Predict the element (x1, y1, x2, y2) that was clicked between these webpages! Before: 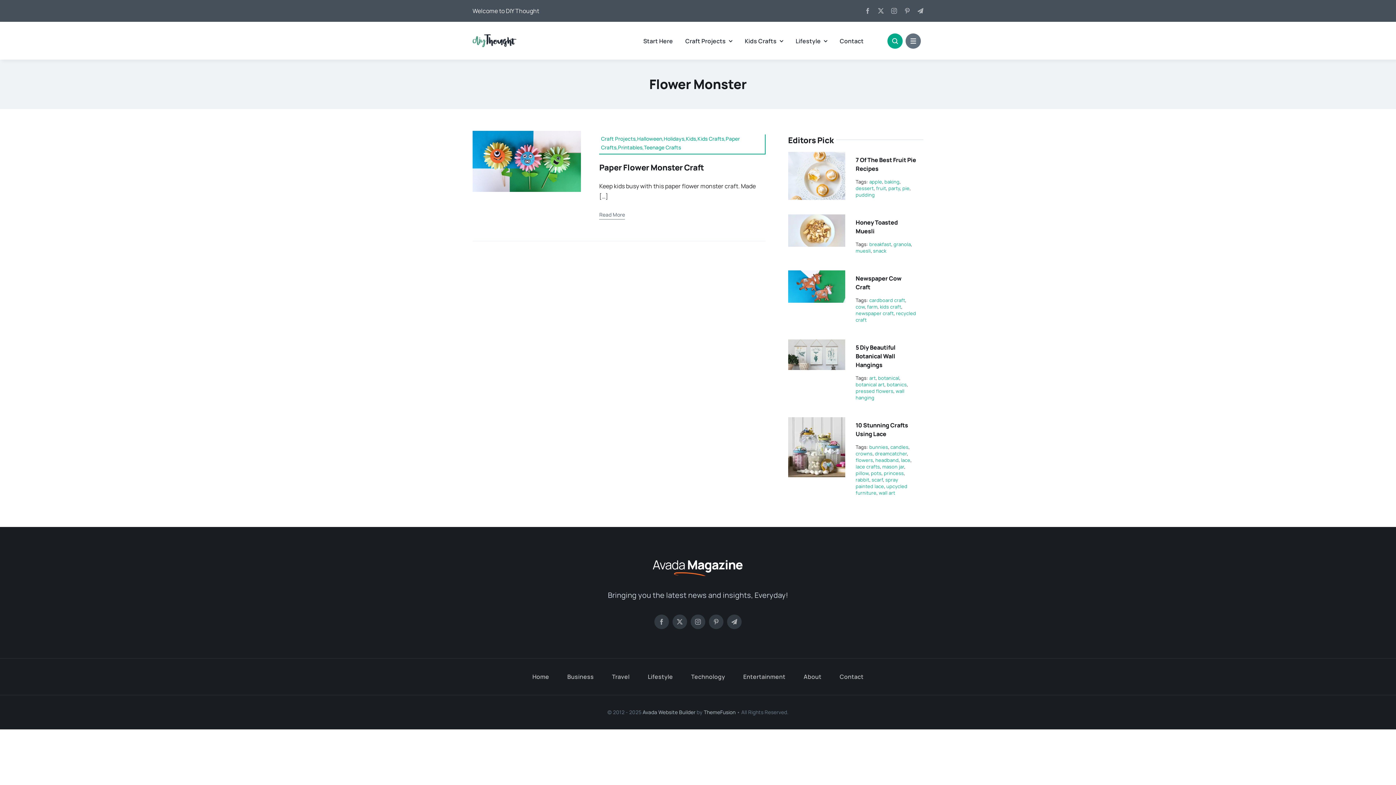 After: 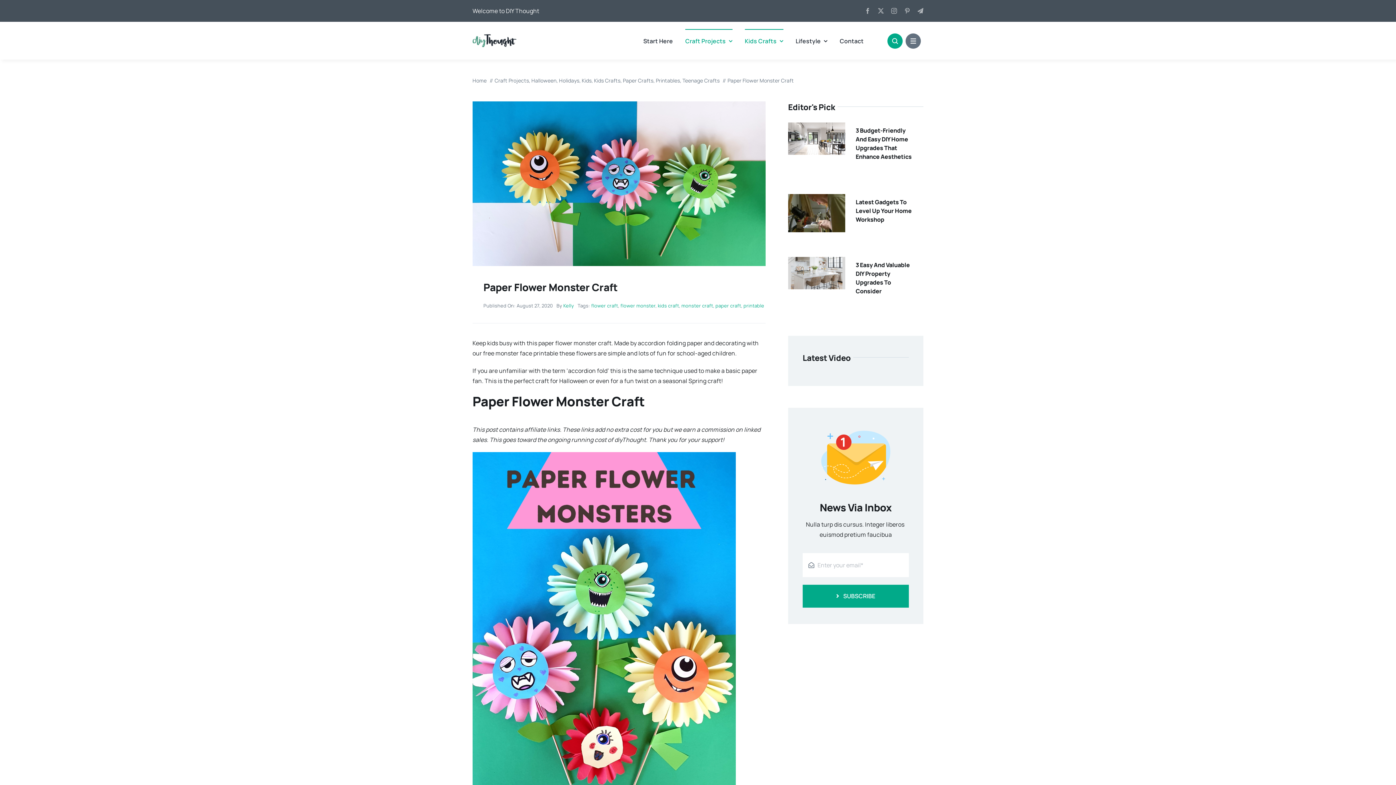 Action: bbox: (599, 134, 765, 154) label: Craft Projects,Halloween,Holidays,Kids,Kids Crafts,Paper Crafts,Printables,Teenage Crafts